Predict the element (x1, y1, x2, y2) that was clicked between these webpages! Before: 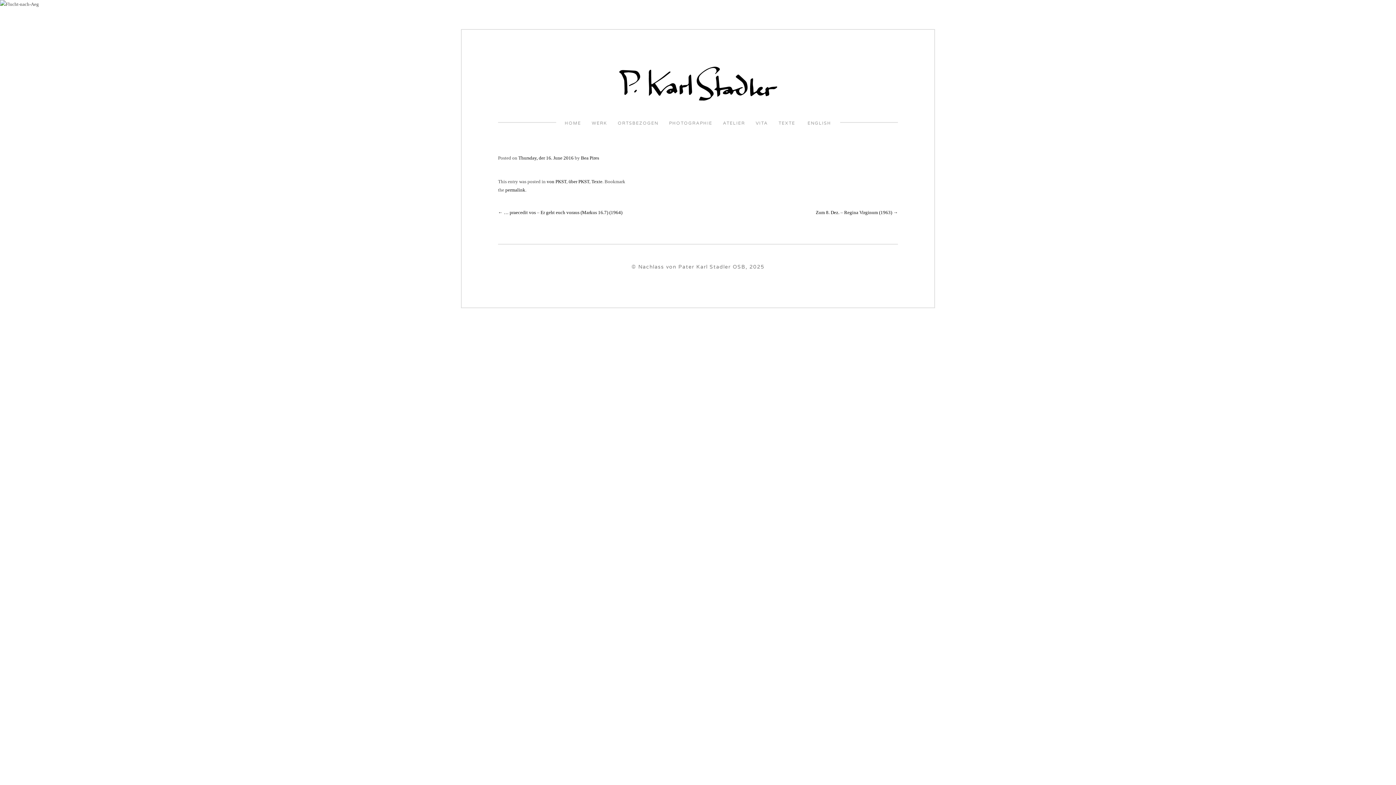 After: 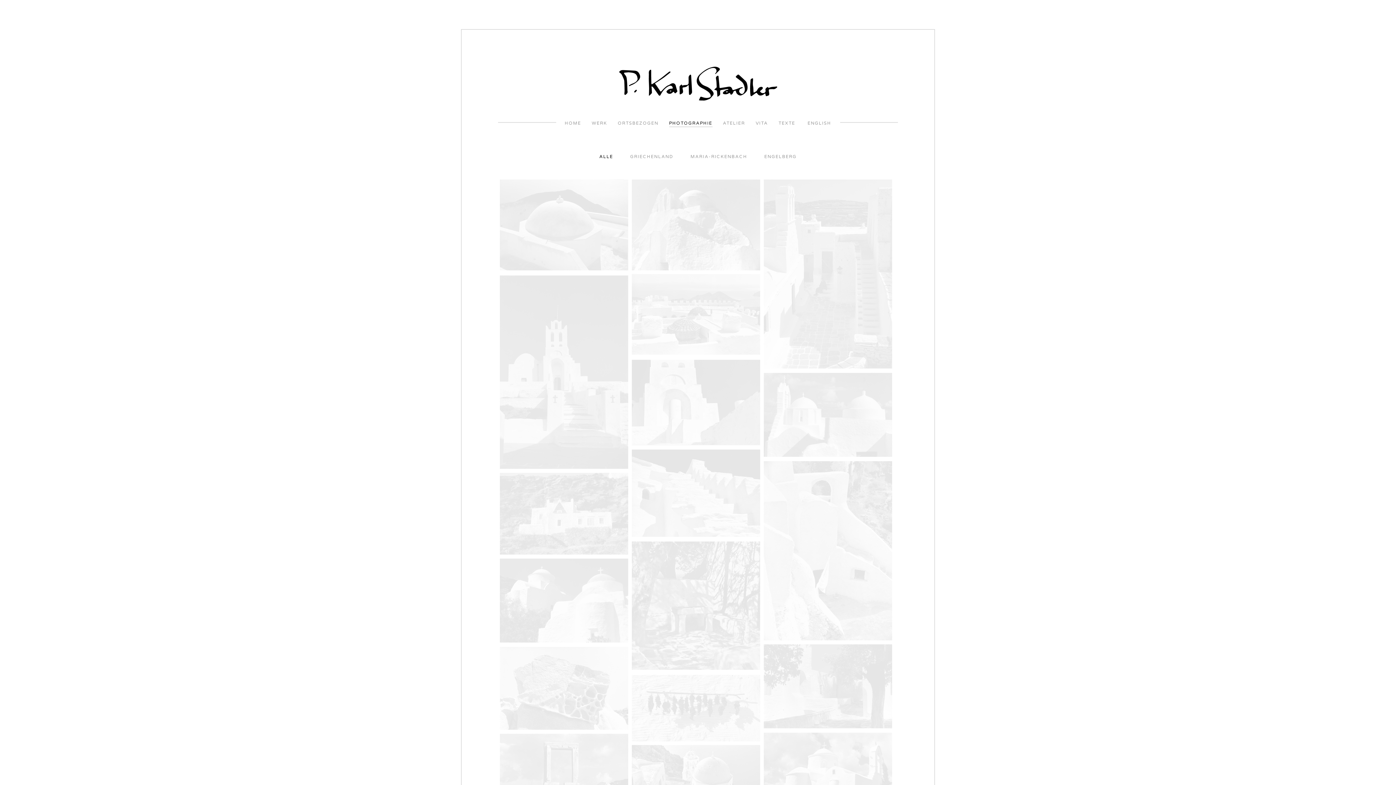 Action: bbox: (669, 120, 712, 126) label: PHOTOGRAPHIE